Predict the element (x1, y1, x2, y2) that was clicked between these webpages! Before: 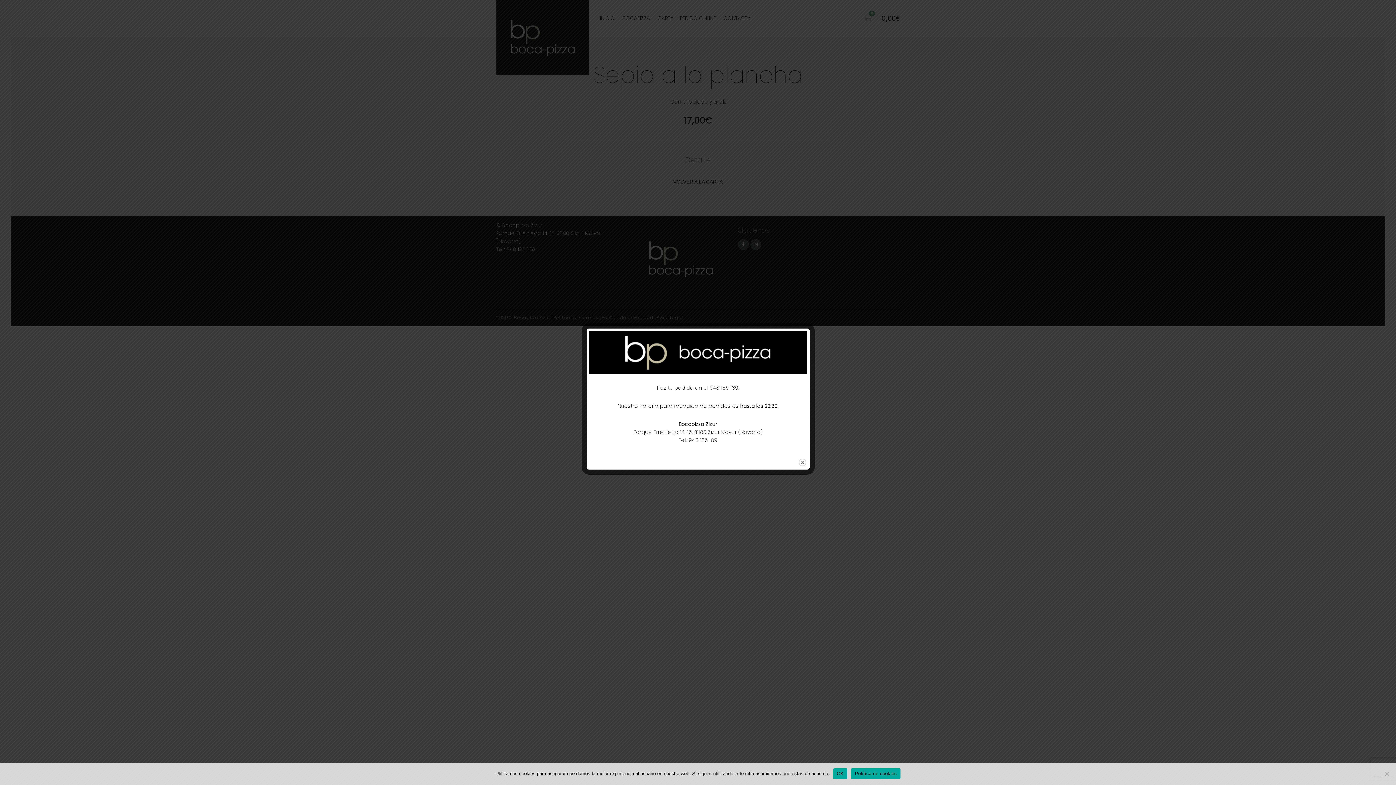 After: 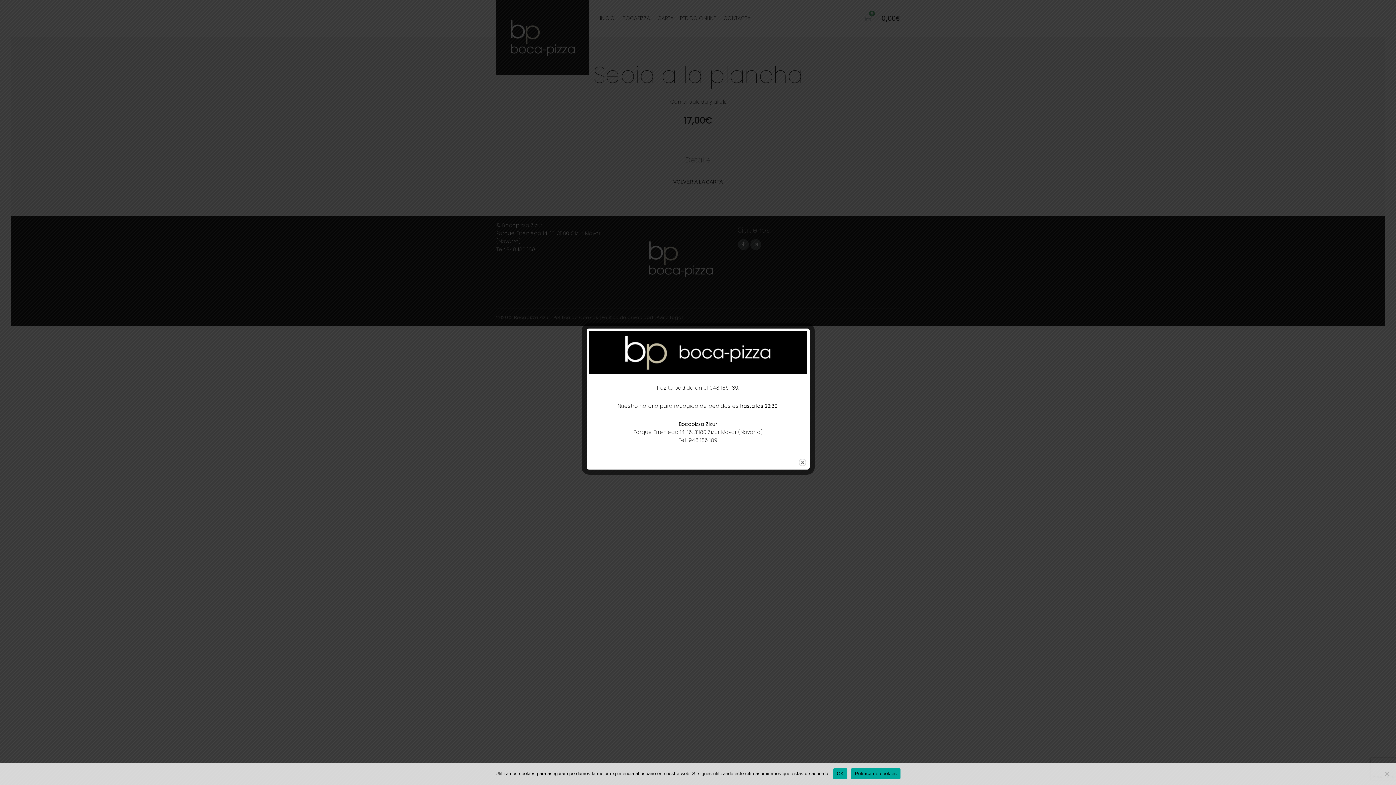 Action: label: Política de cookies bbox: (851, 768, 900, 779)